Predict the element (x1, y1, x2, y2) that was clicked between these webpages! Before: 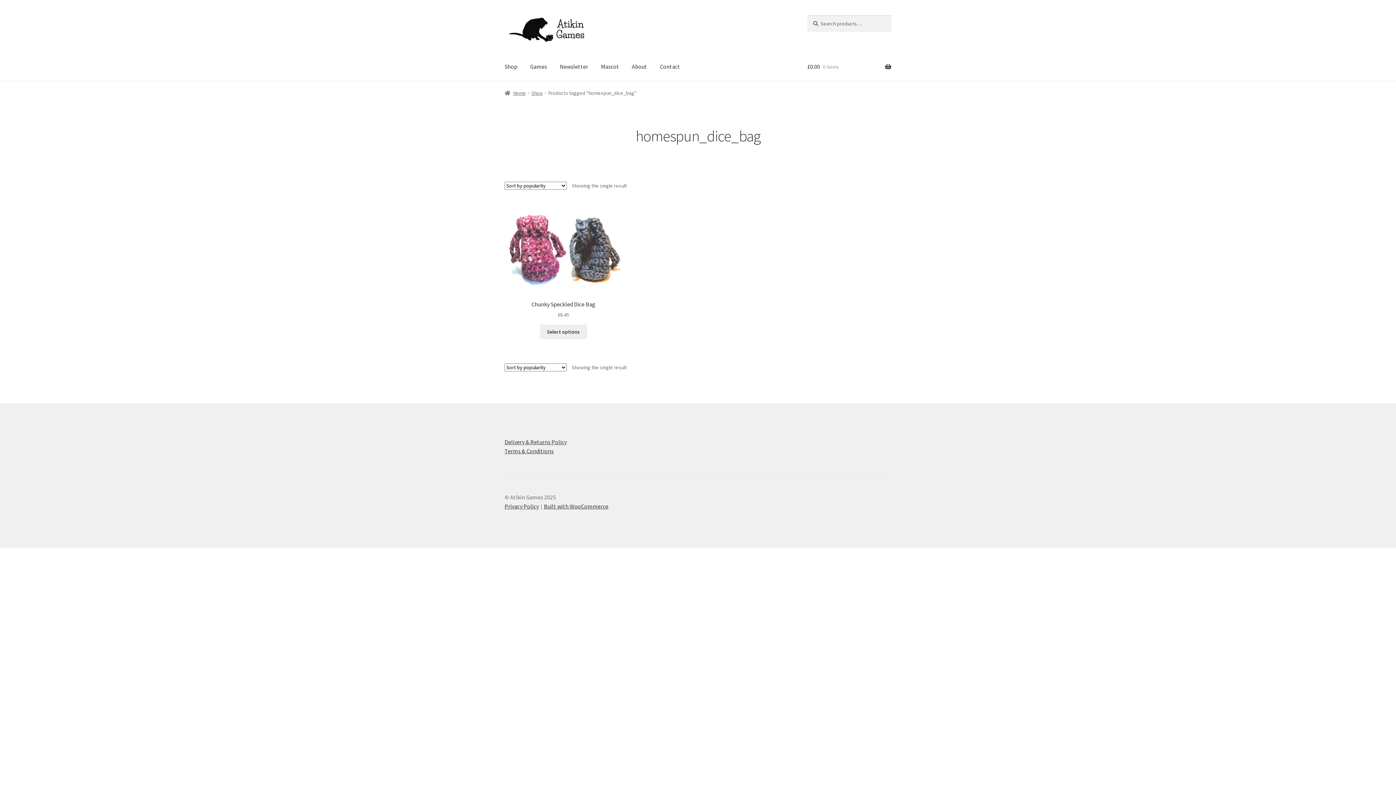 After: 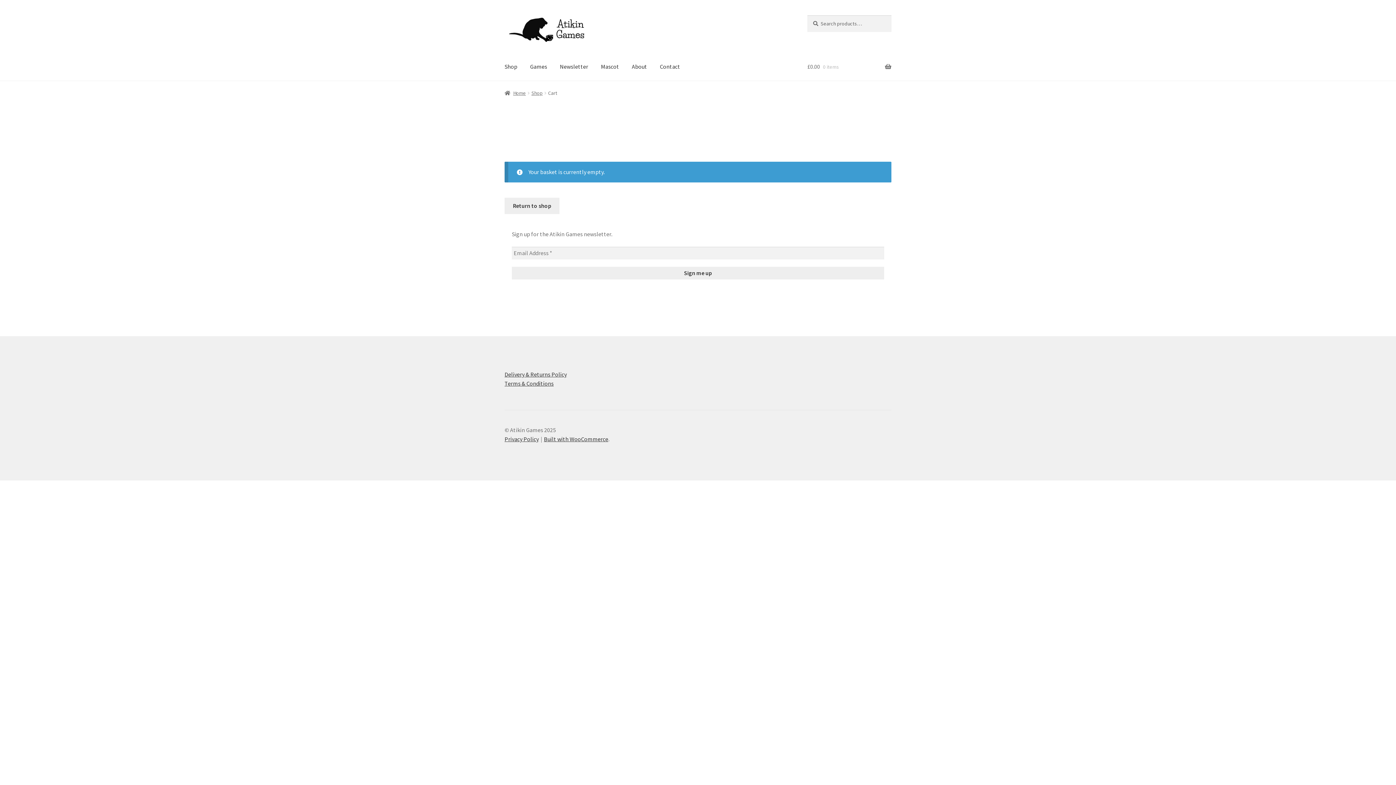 Action: label: £0.00 0 items bbox: (807, 52, 891, 80)